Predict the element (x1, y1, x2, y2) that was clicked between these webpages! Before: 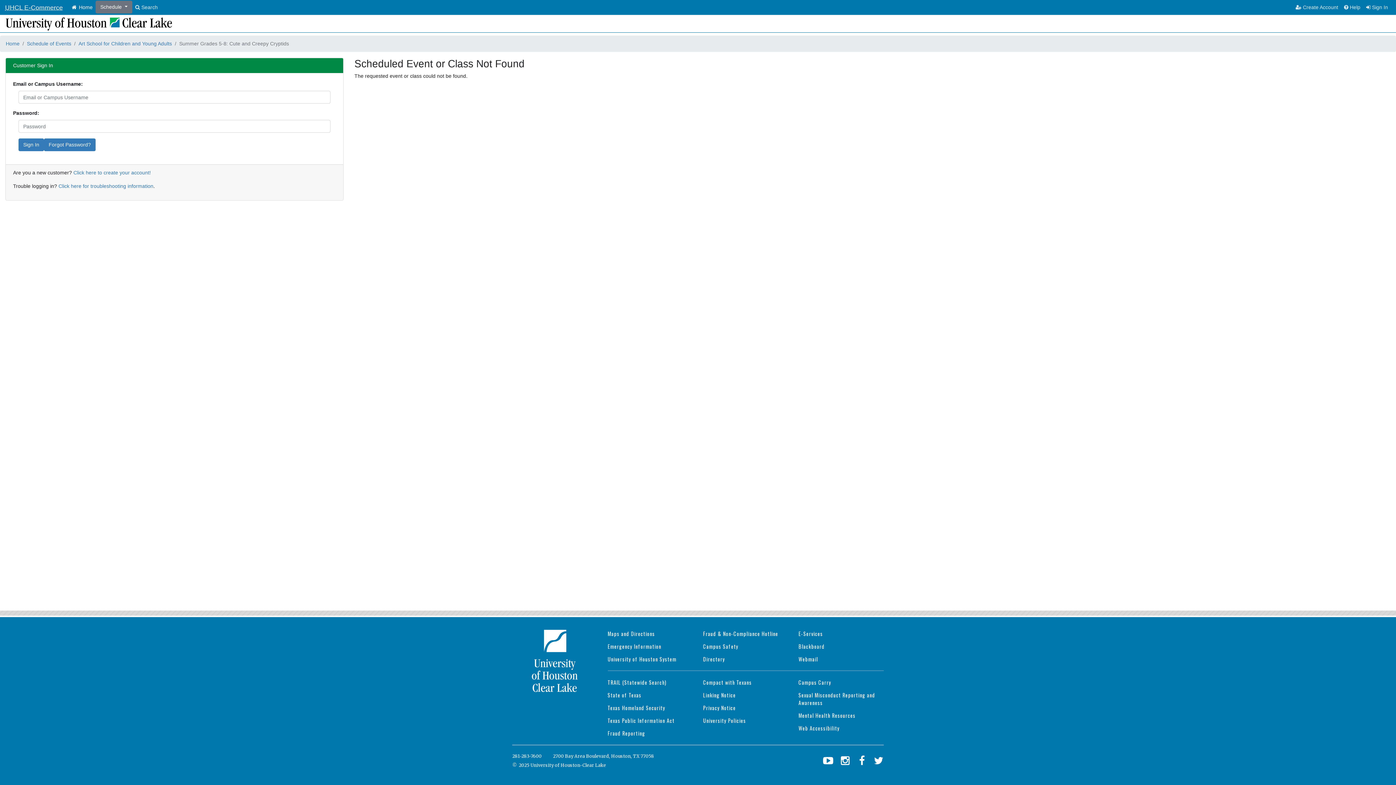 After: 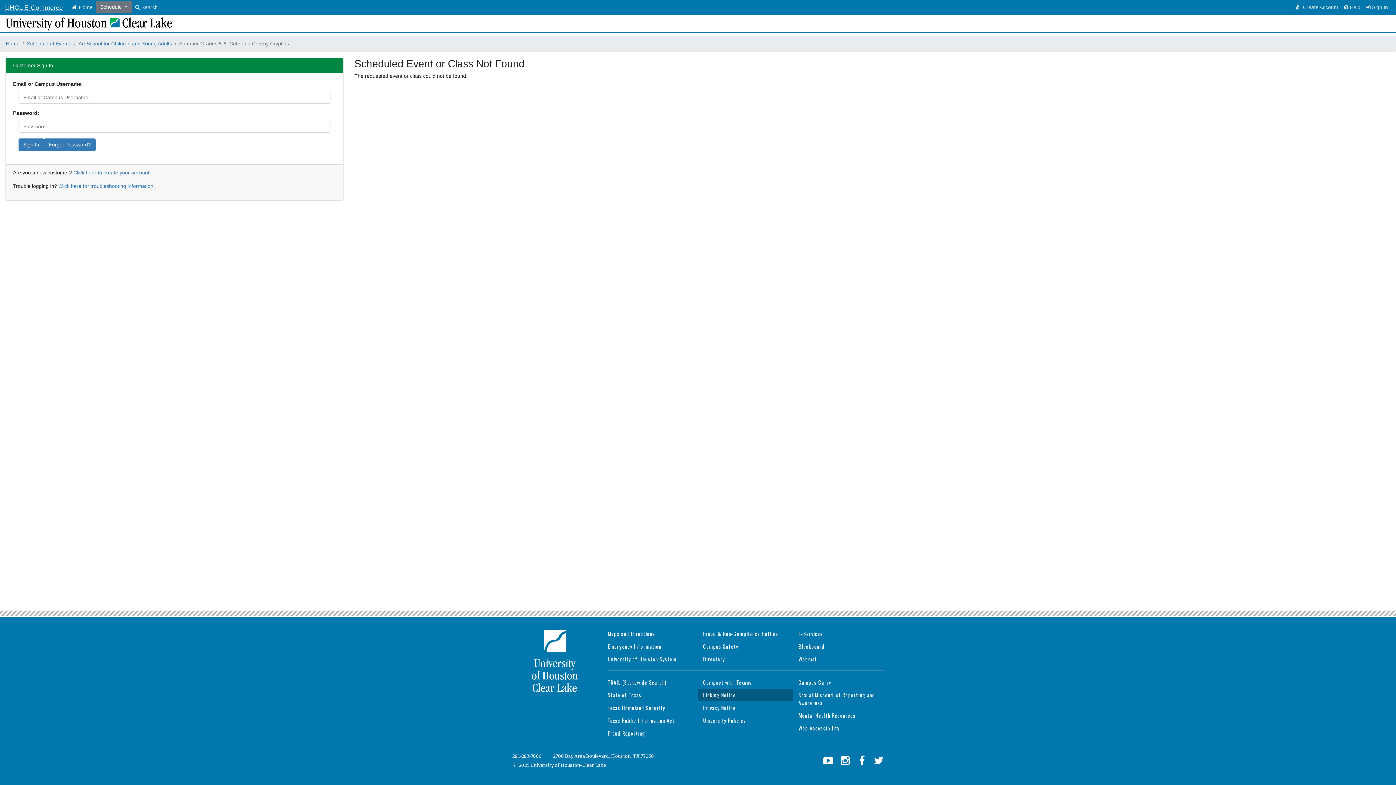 Action: bbox: (698, 689, 793, 701) label: Linking Notice